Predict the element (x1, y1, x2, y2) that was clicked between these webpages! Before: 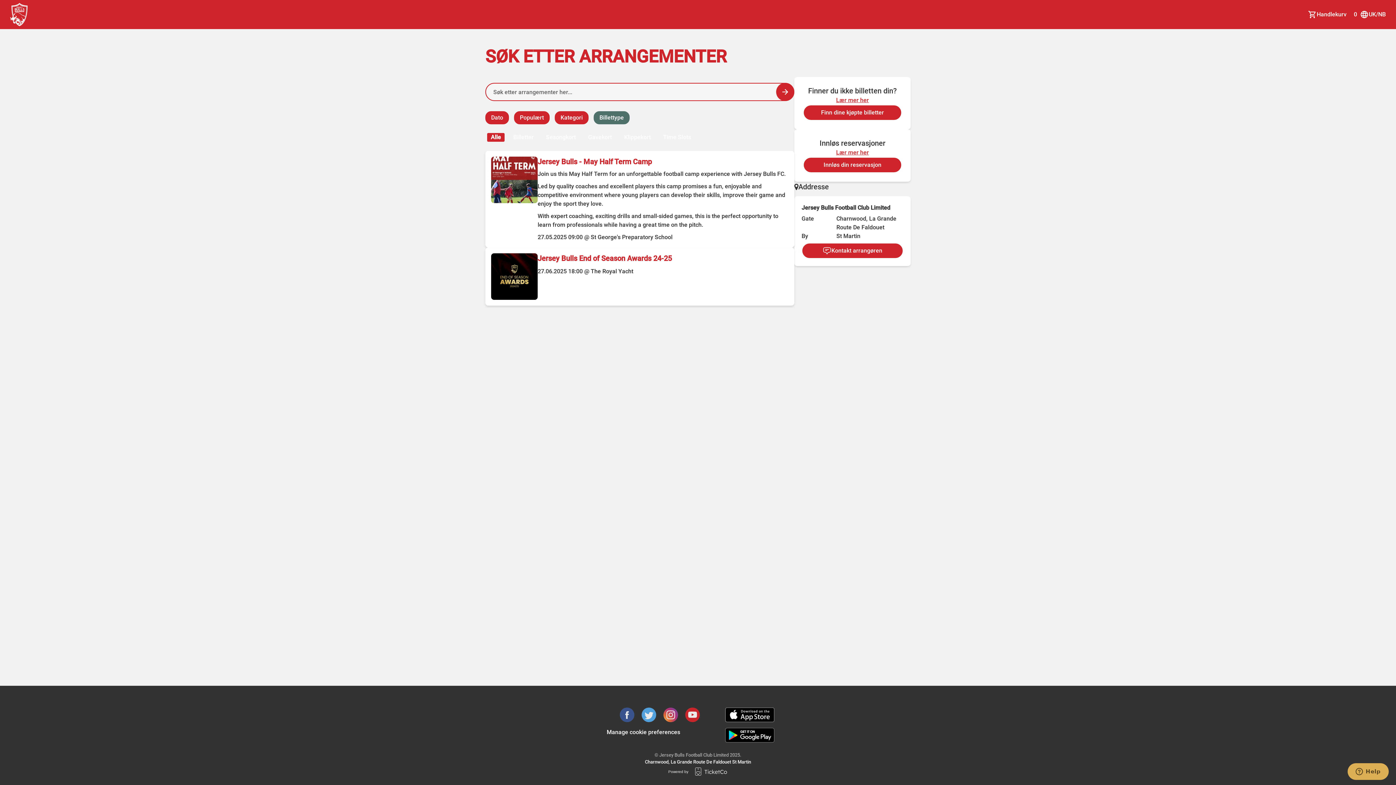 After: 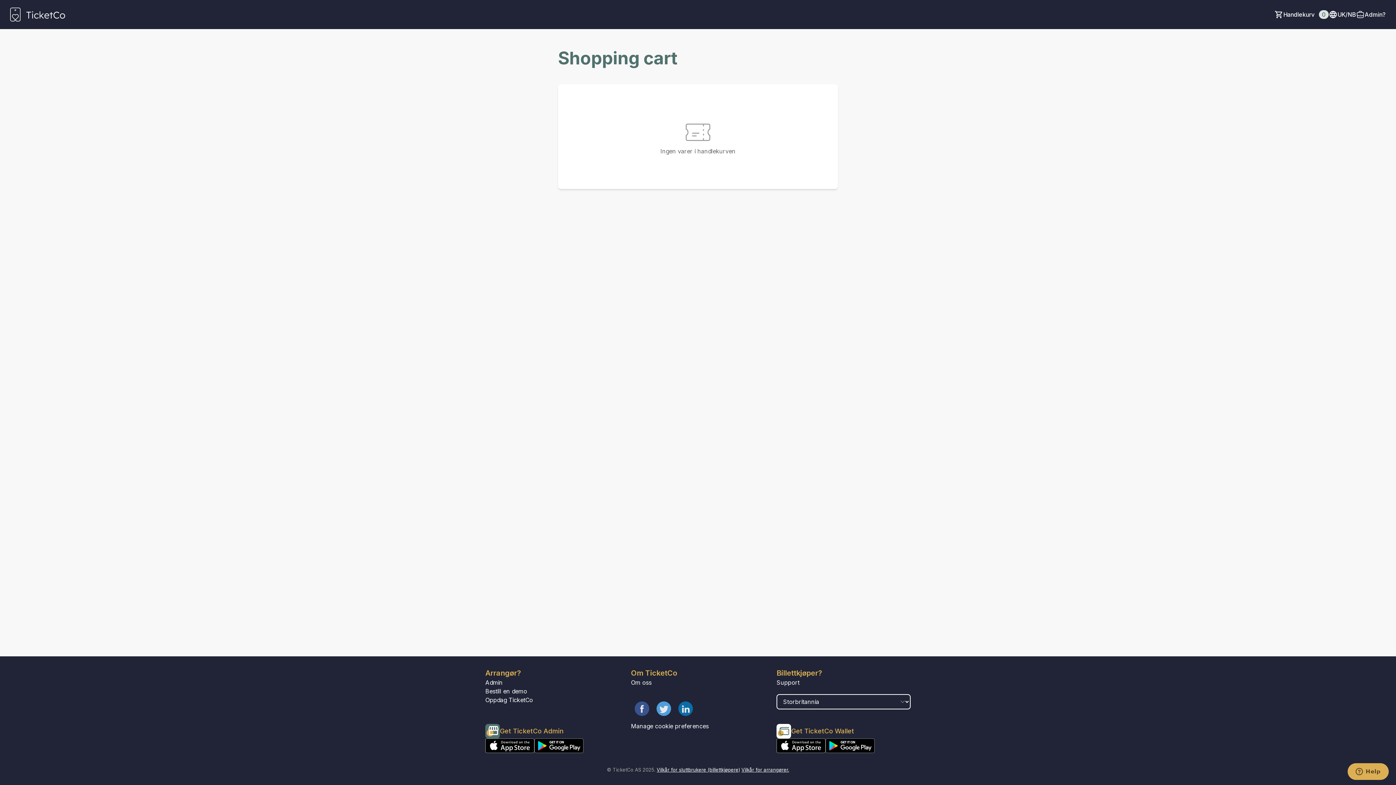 Action: bbox: (1317, 7, 1360, 21) label: Handlekurv 0